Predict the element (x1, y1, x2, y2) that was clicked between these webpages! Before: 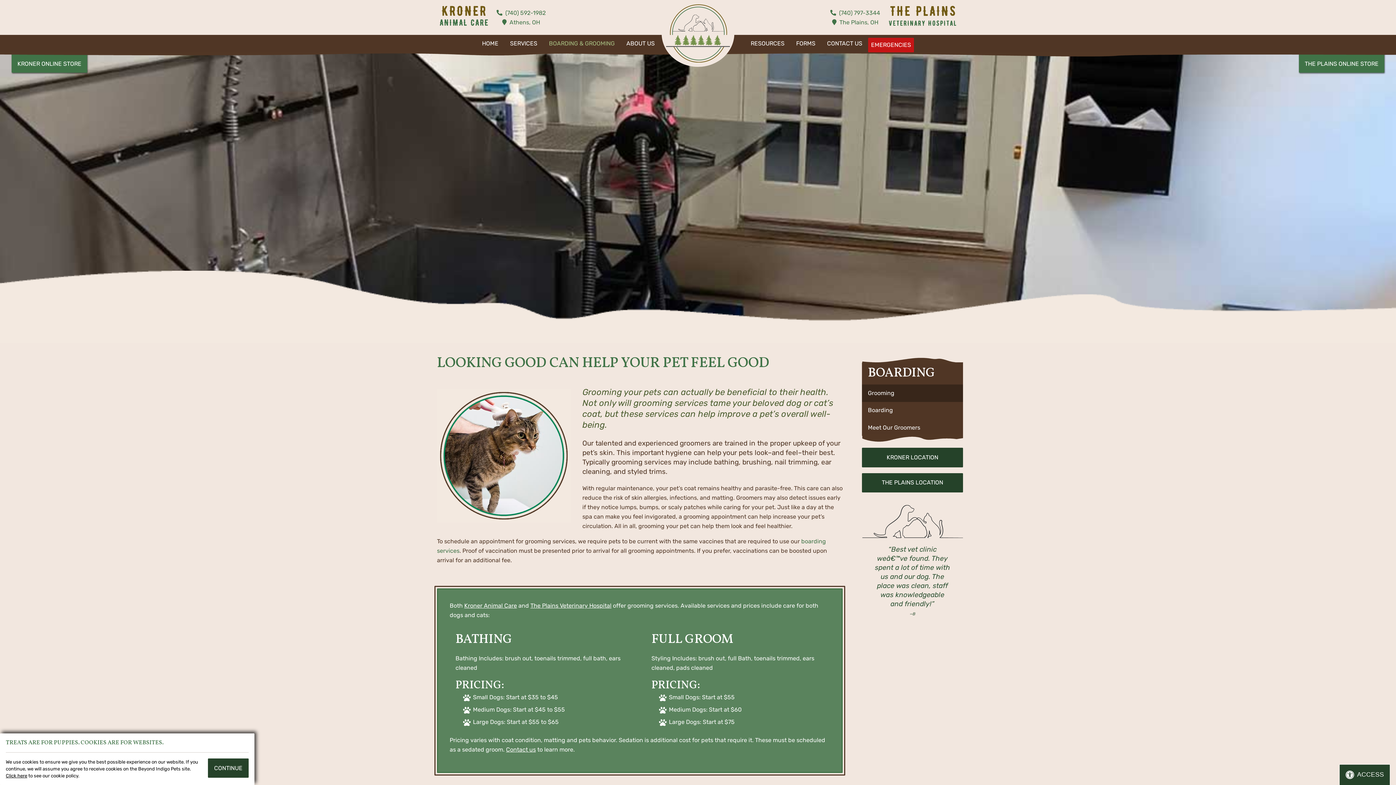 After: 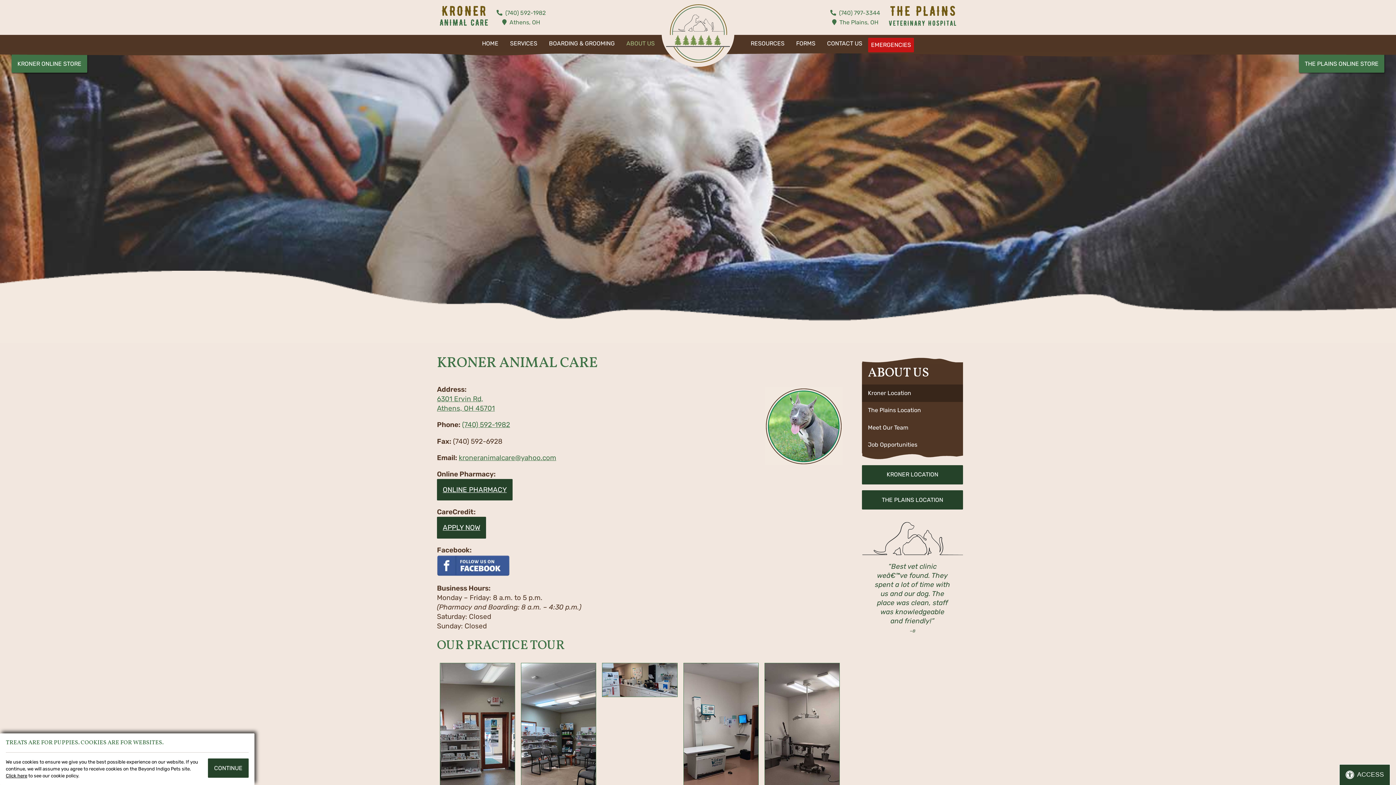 Action: bbox: (464, 602, 517, 609) label: Kroner Animal Care